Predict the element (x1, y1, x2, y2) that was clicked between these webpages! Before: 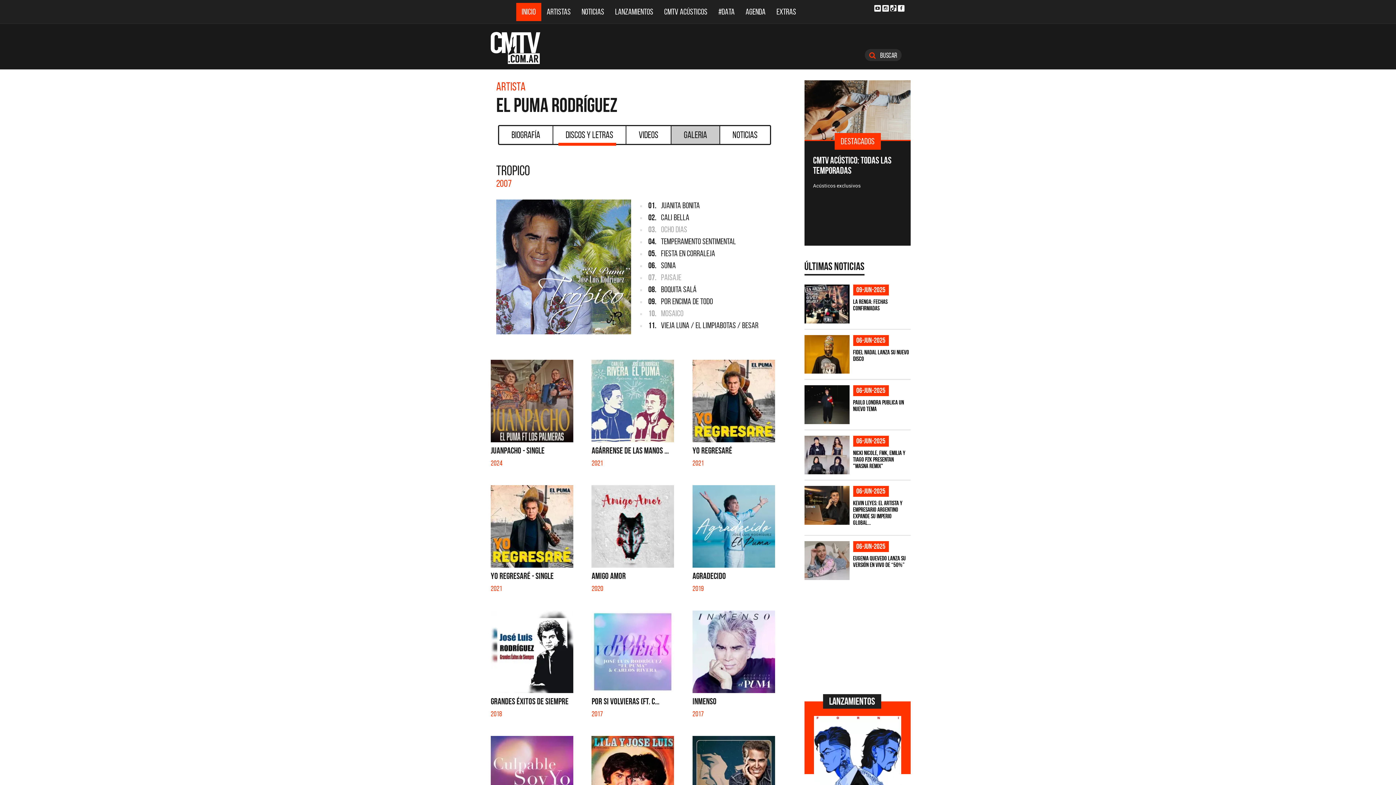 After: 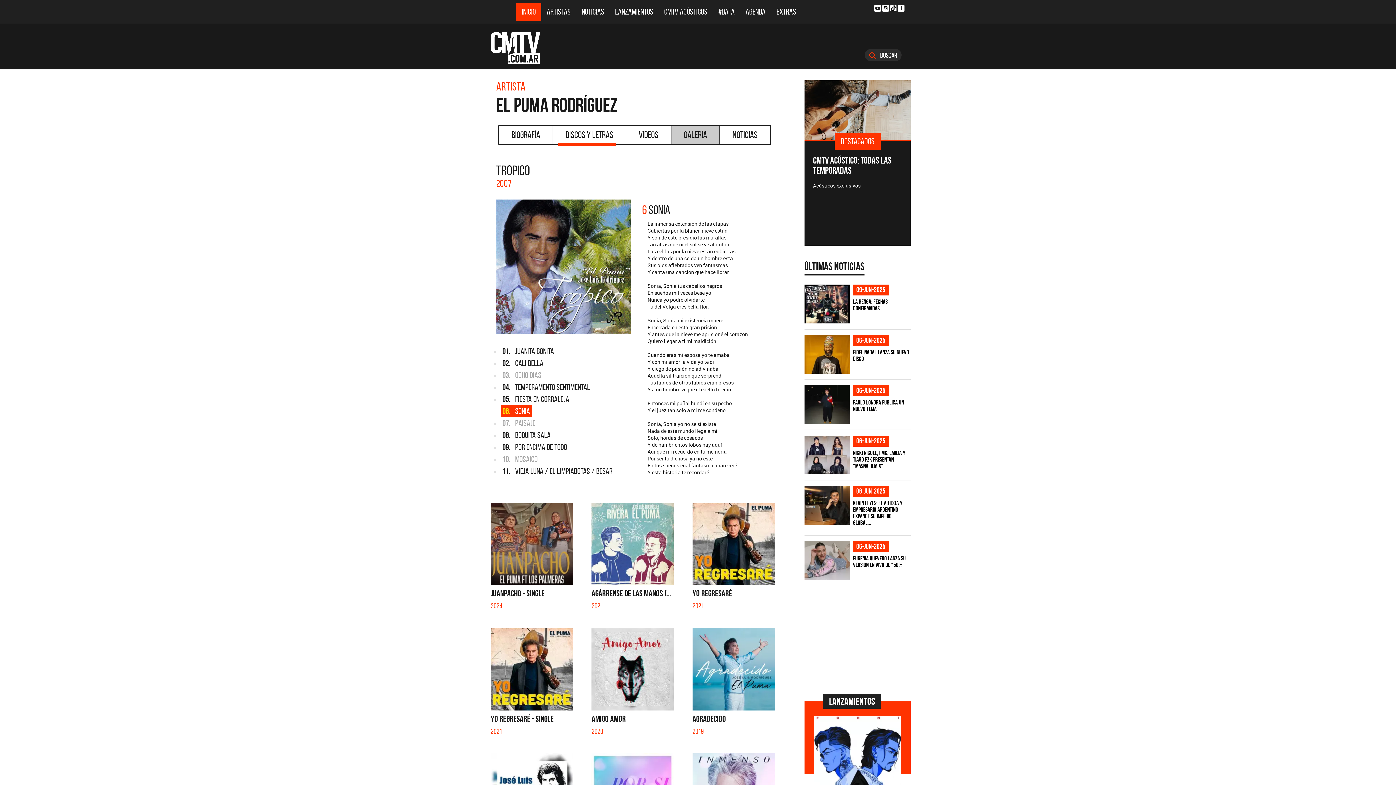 Action: label: 06. SONIA bbox: (646, 262, 676, 269)